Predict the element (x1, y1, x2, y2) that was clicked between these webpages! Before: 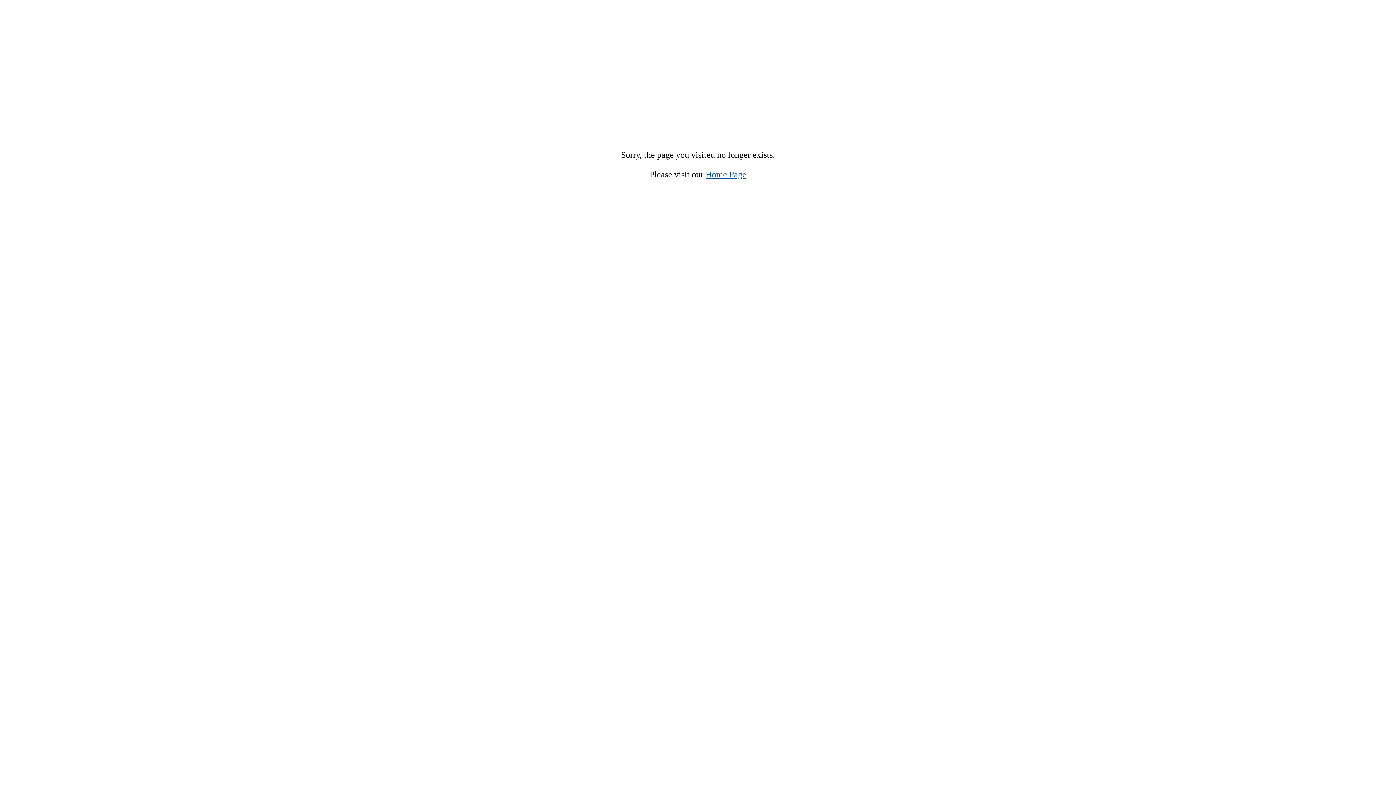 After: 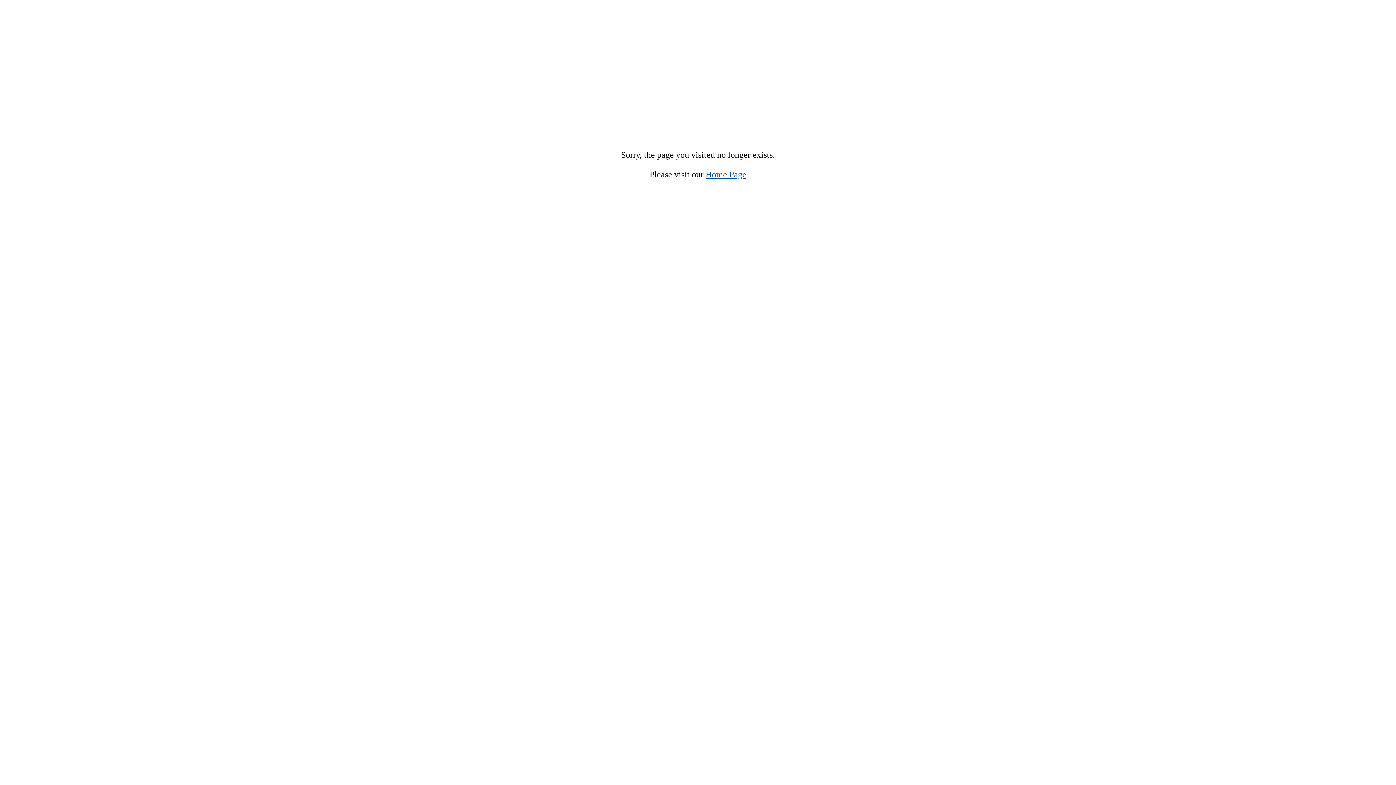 Action: bbox: (705, 169, 746, 179) label: Home Page